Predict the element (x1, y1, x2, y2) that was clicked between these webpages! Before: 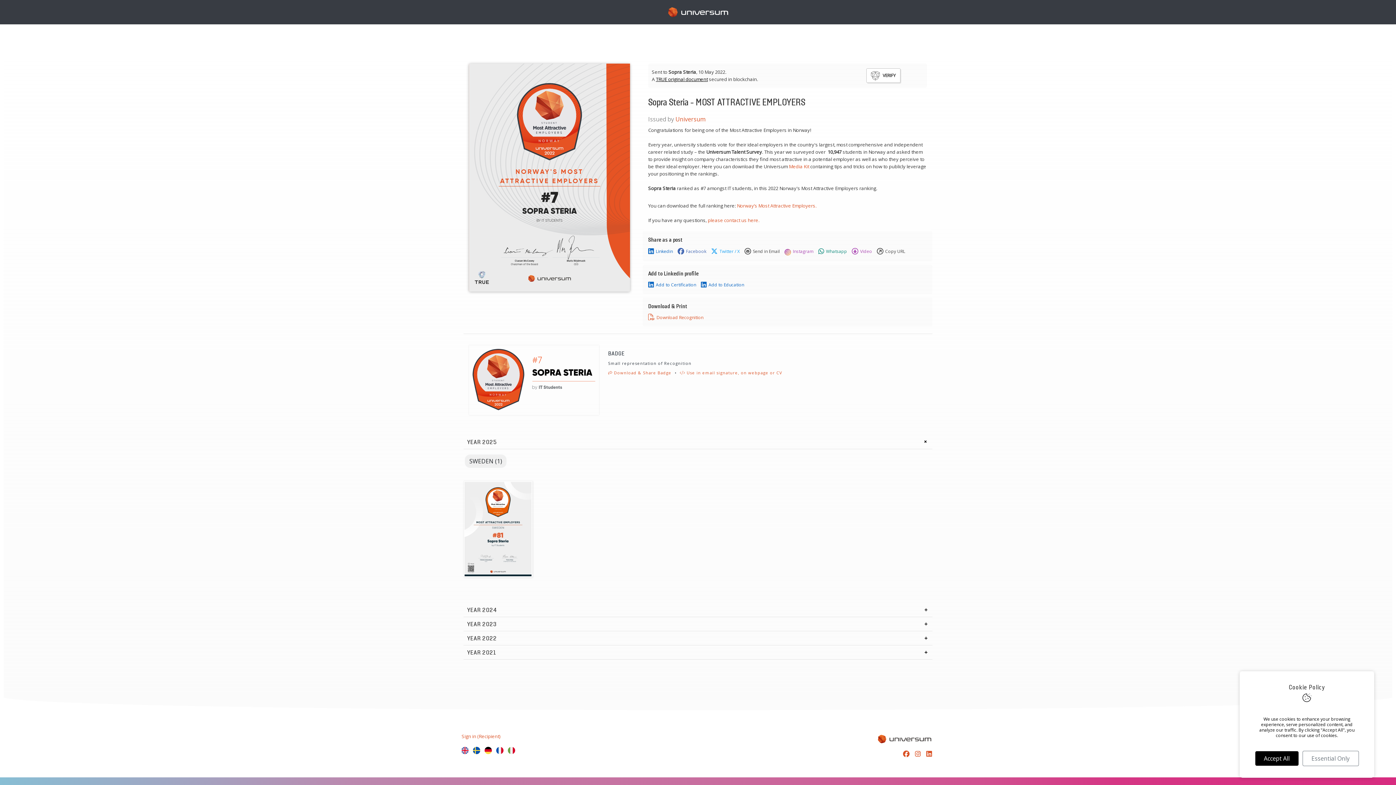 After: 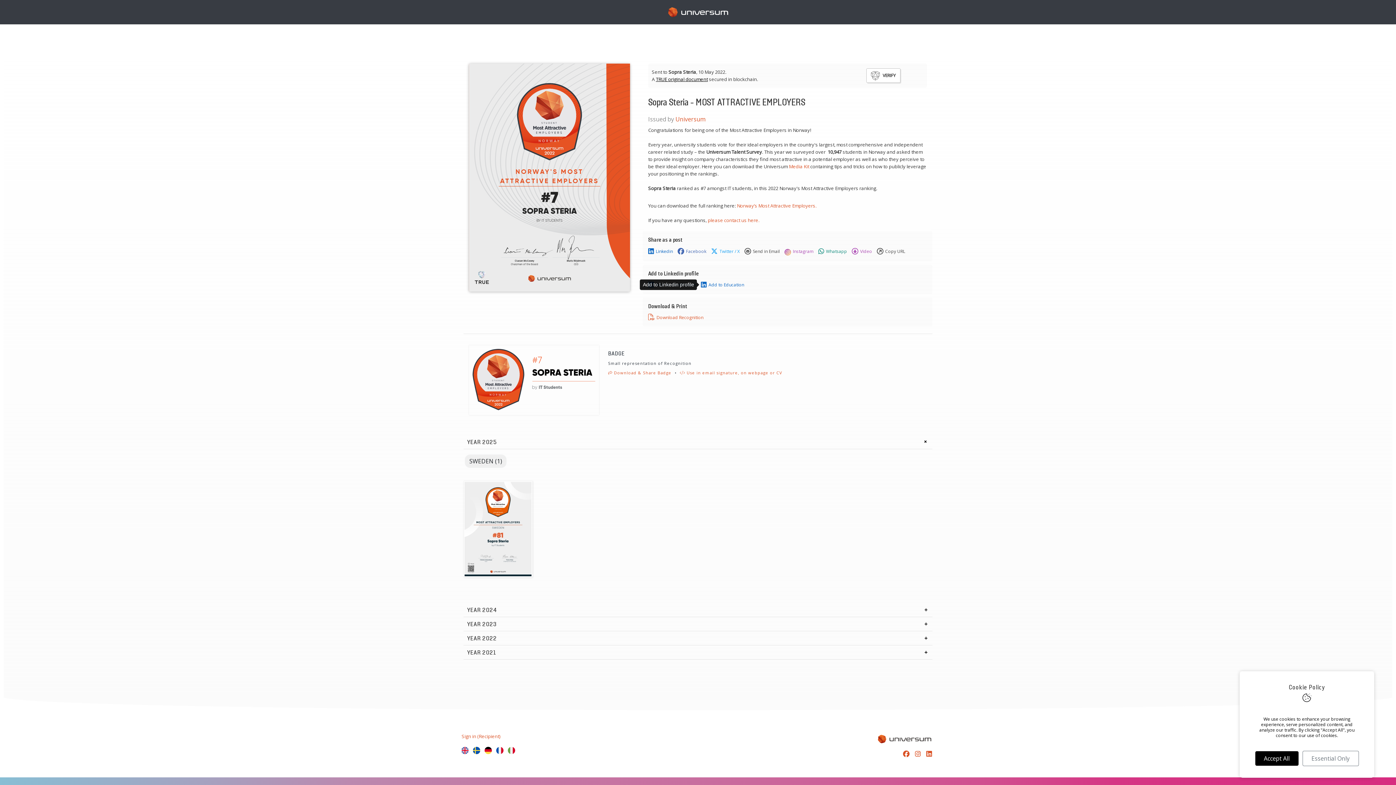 Action: label: Add to Education bbox: (699, 281, 745, 288)